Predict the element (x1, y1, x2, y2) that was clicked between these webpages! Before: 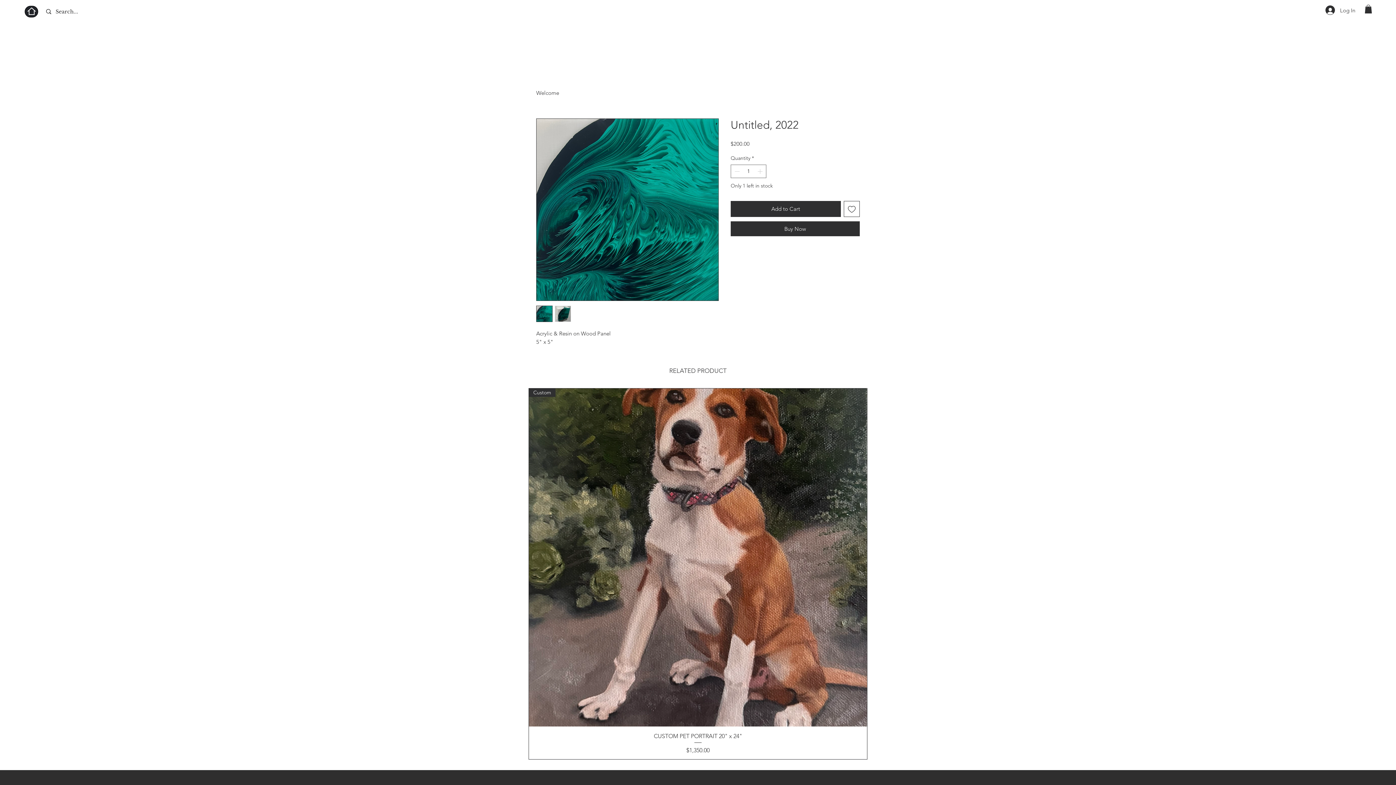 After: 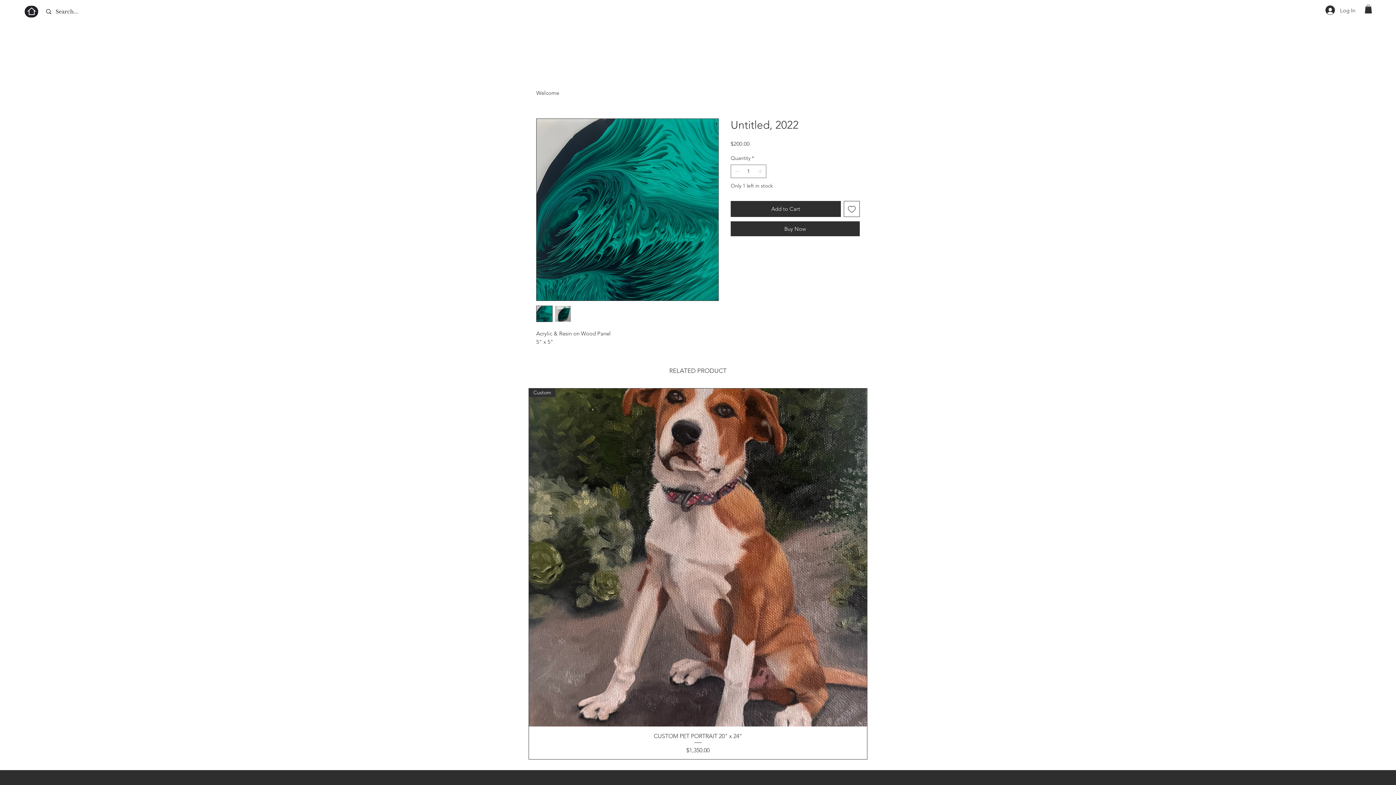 Action: bbox: (554, 305, 571, 322)